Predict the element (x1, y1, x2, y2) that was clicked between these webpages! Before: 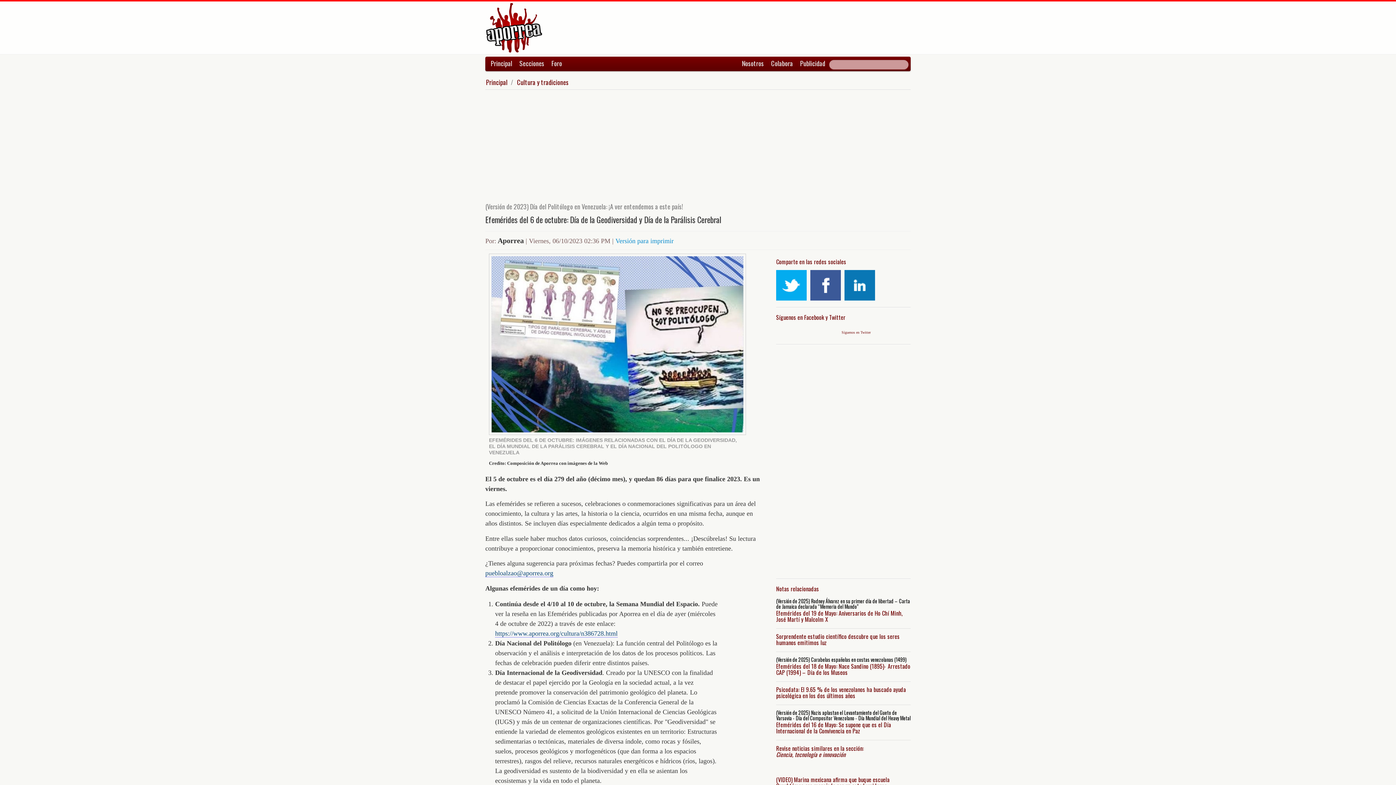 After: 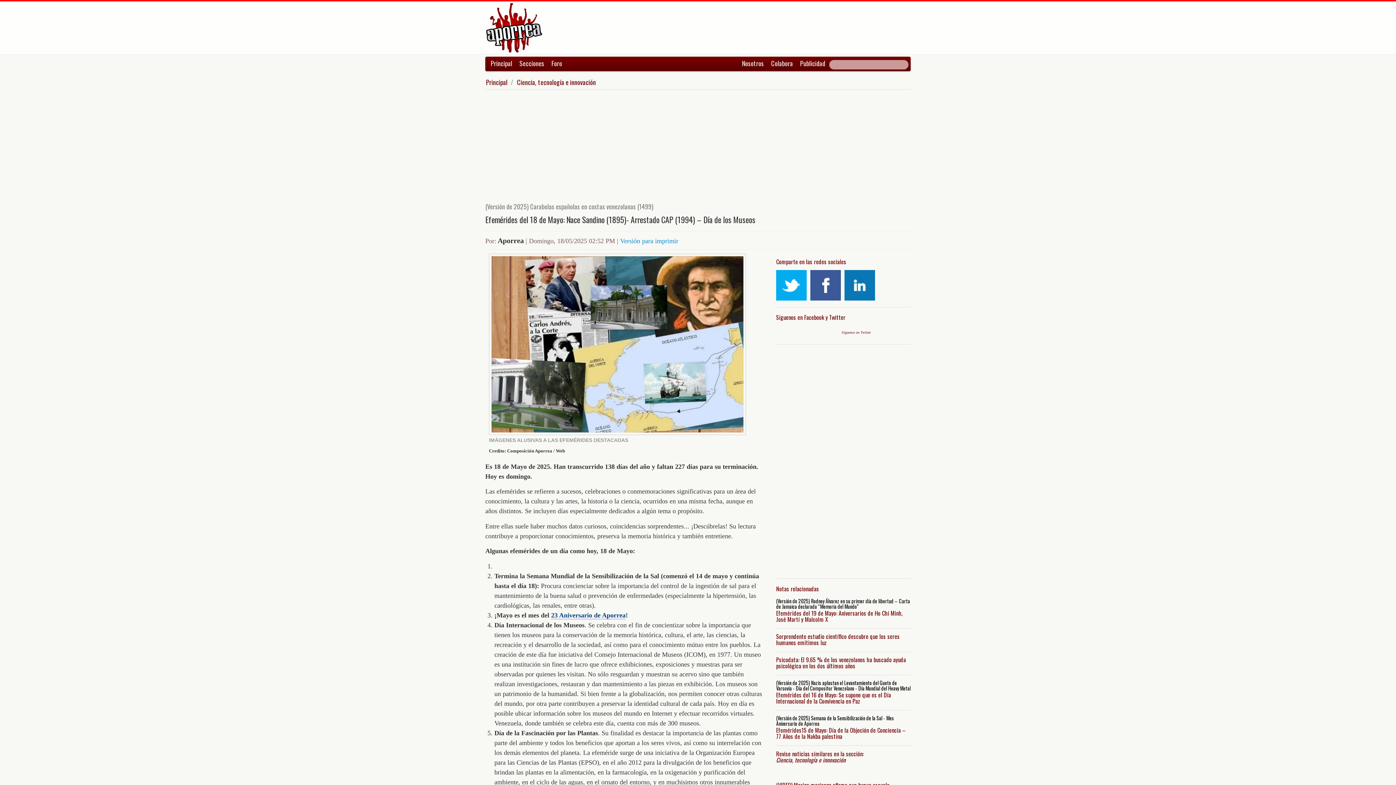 Action: bbox: (776, 656, 910, 676) label: (Versión de 2025) Carabelas españolas en costas venezolanas (1499)
Efemérides del 18 de Mayo: Nace Sandino (1895)- Arrestado CAP (1994) – Día de los Museos